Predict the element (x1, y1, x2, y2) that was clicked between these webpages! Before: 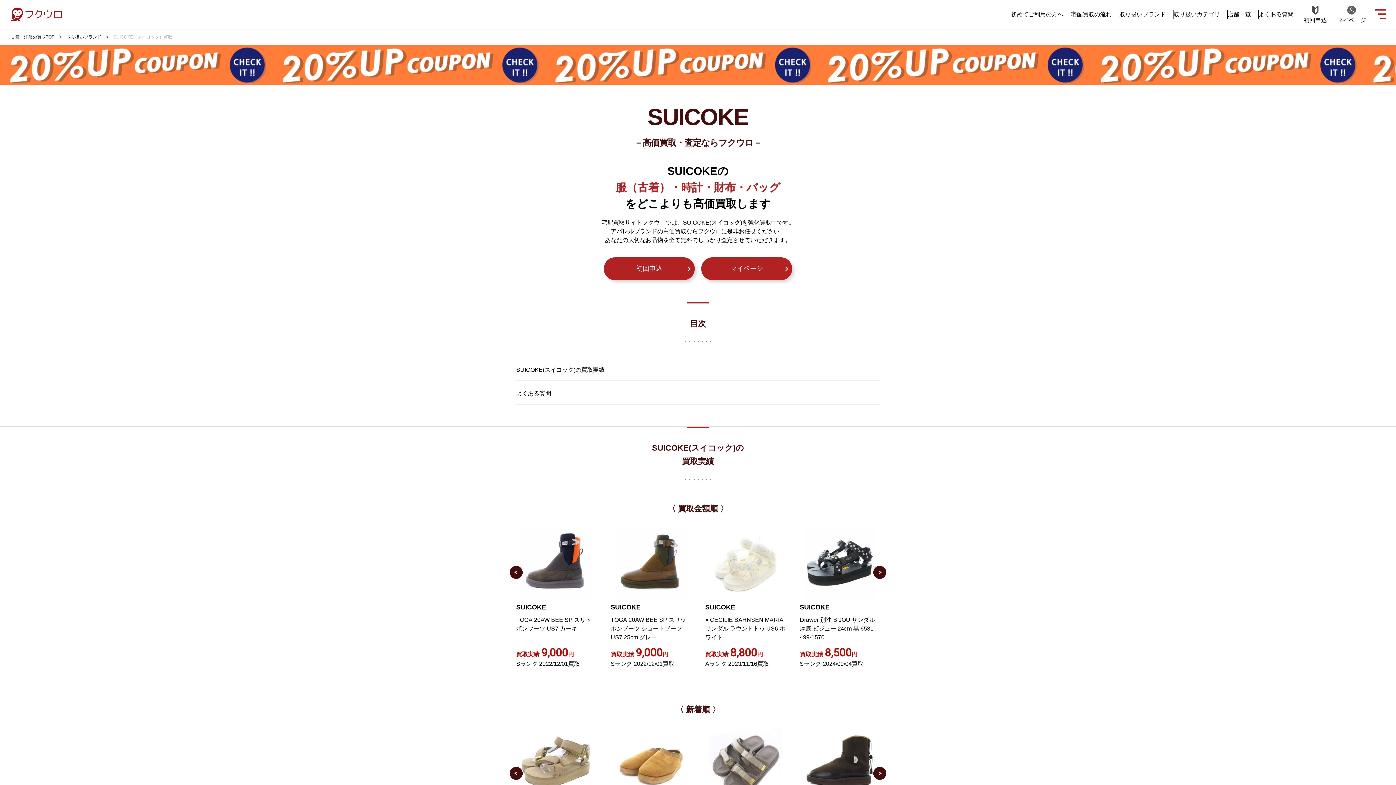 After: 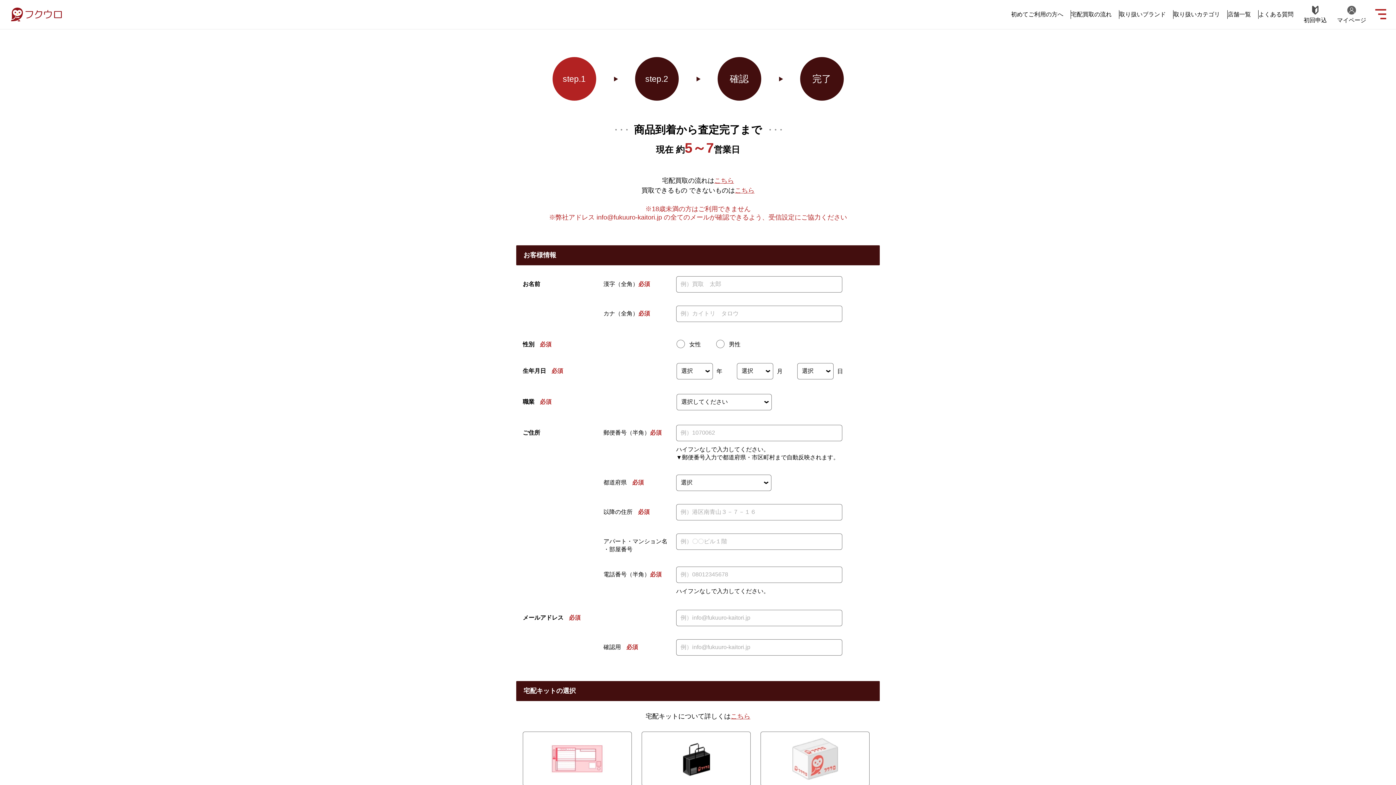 Action: label: 初回申込 bbox: (604, 257, 694, 280)